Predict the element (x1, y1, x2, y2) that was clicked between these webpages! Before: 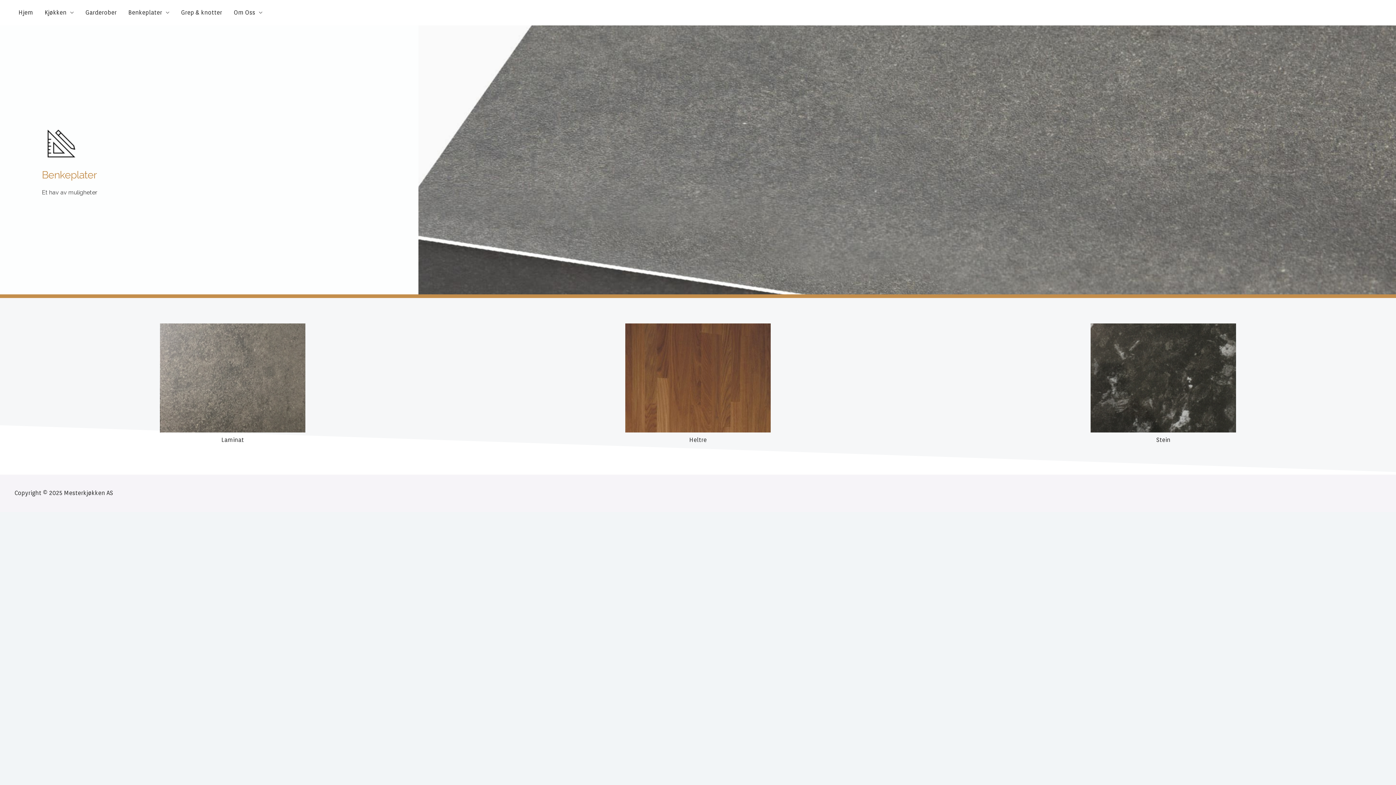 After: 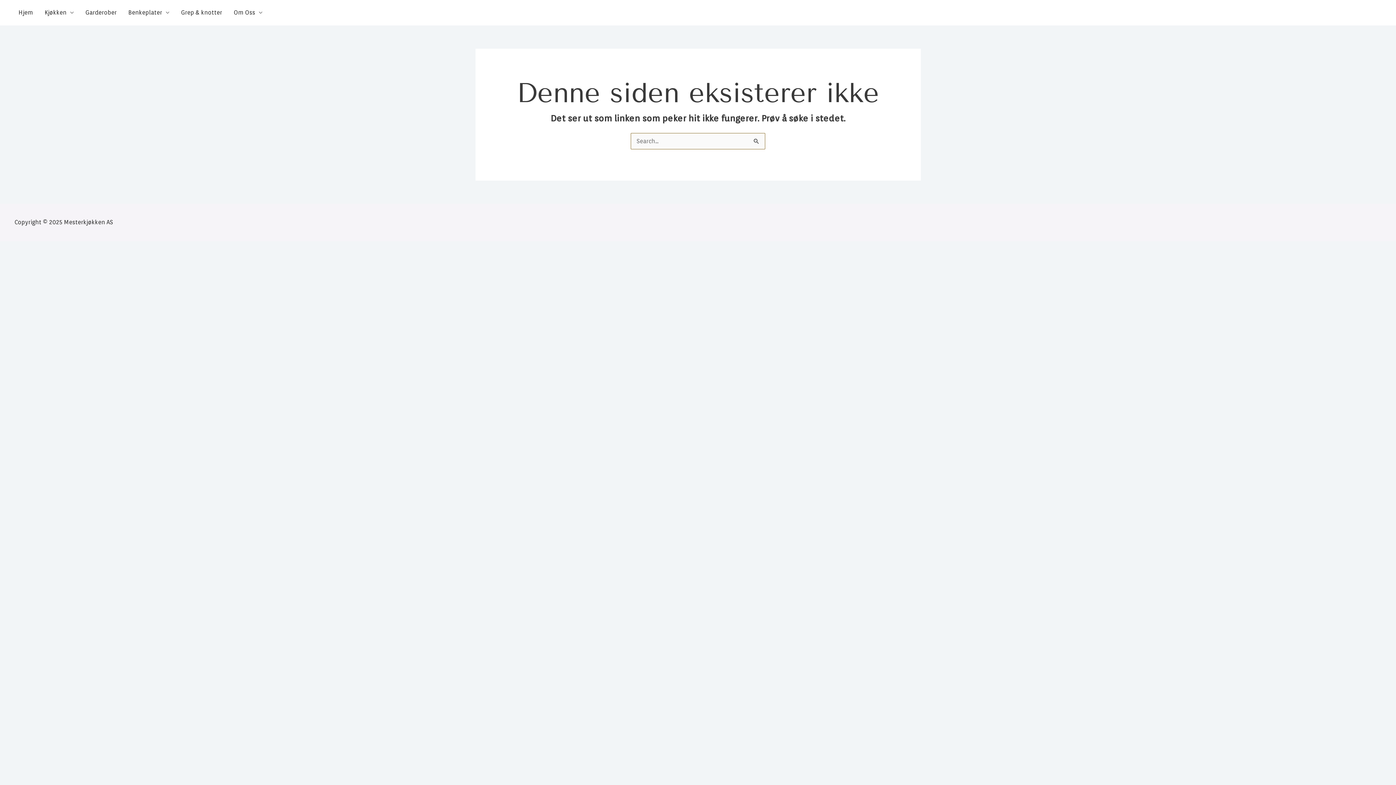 Action: bbox: (1090, 323, 1236, 432)